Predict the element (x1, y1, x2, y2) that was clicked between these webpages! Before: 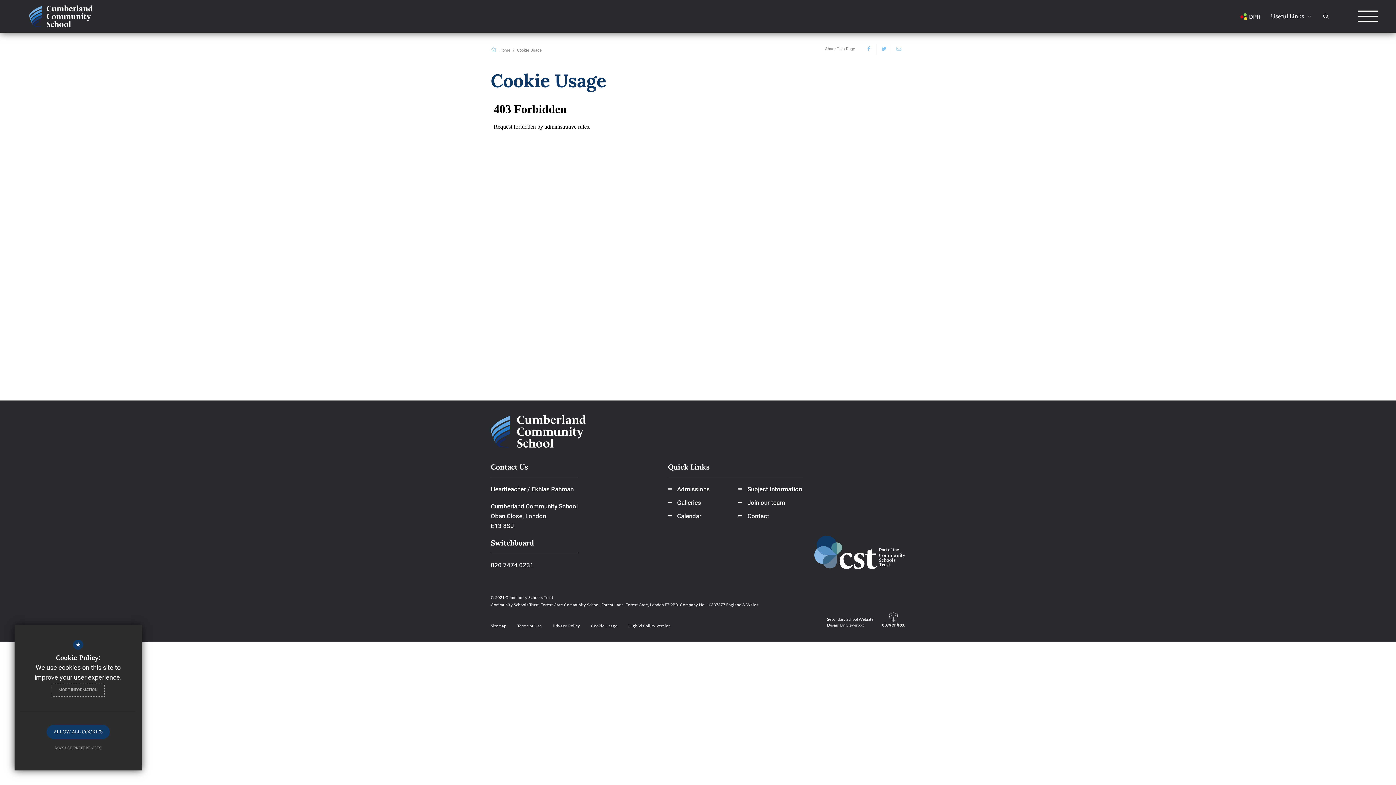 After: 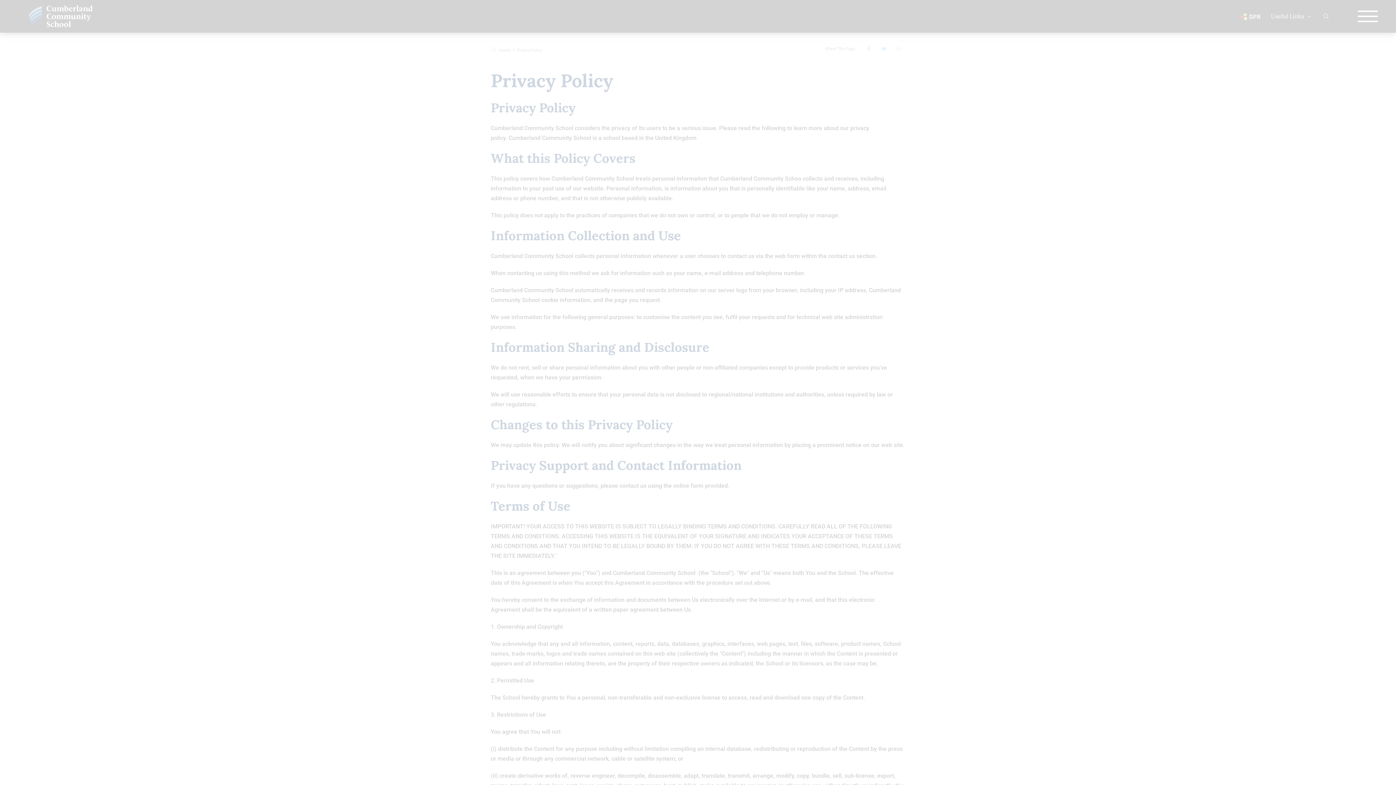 Action: label: Privacy Policy bbox: (552, 623, 580, 628)